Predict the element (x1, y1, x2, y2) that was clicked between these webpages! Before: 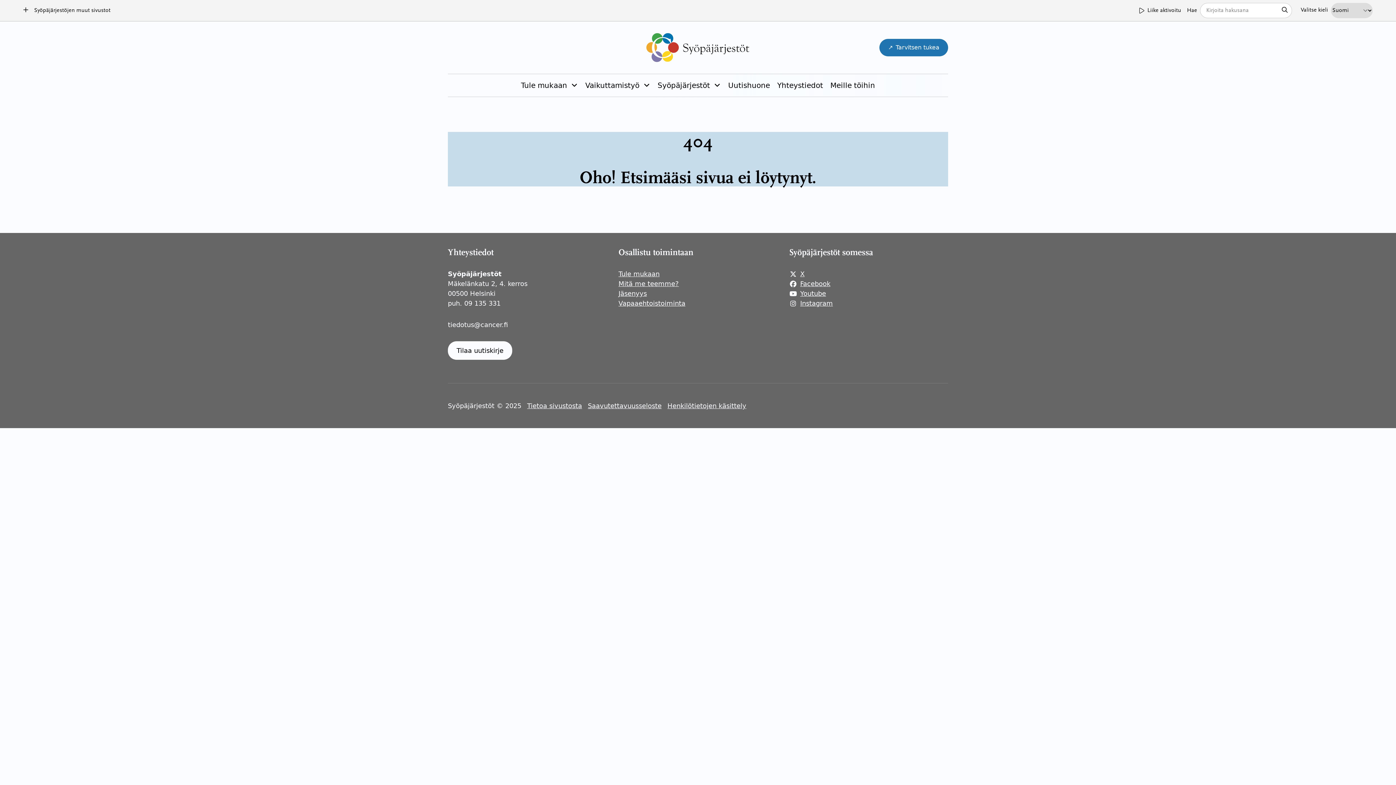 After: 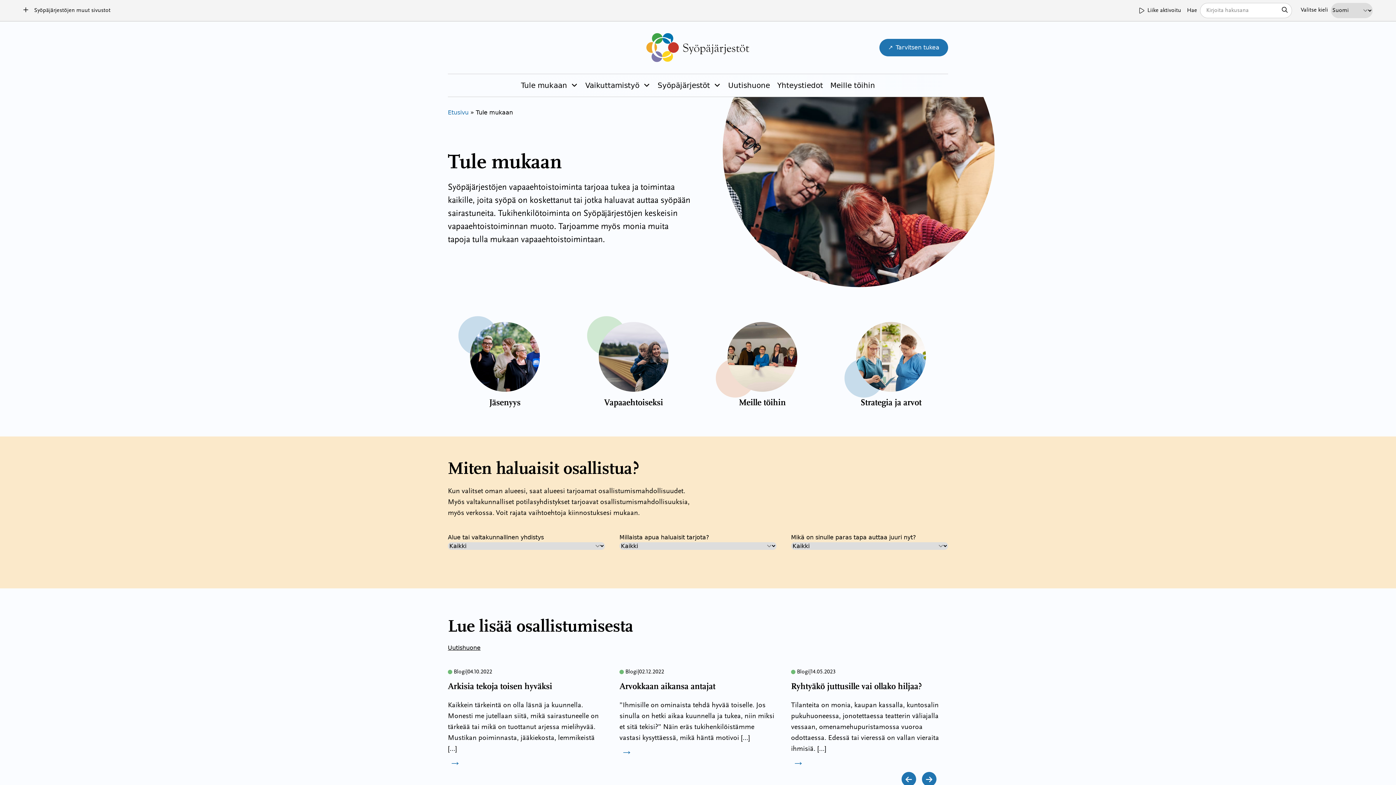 Action: bbox: (618, 269, 777, 278) label: Tule mukaan